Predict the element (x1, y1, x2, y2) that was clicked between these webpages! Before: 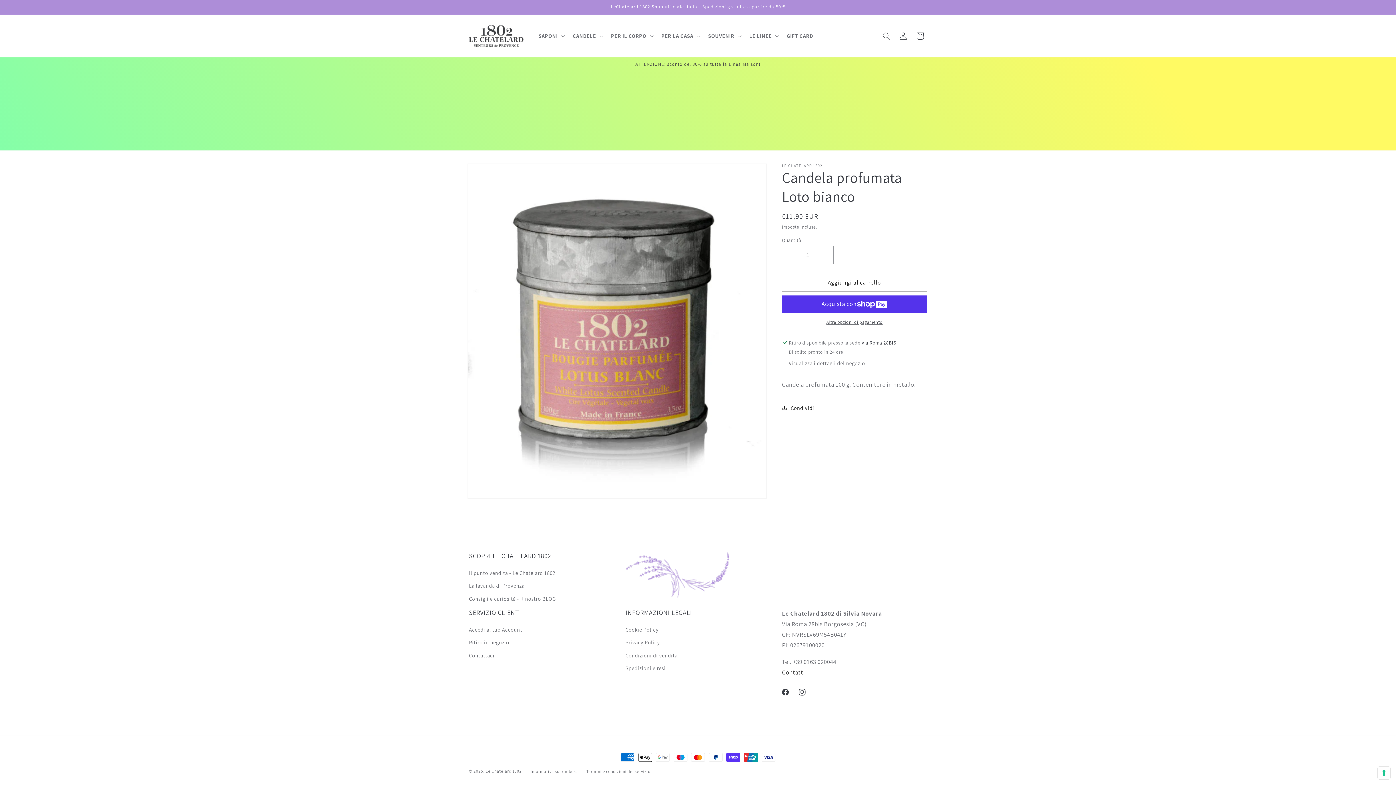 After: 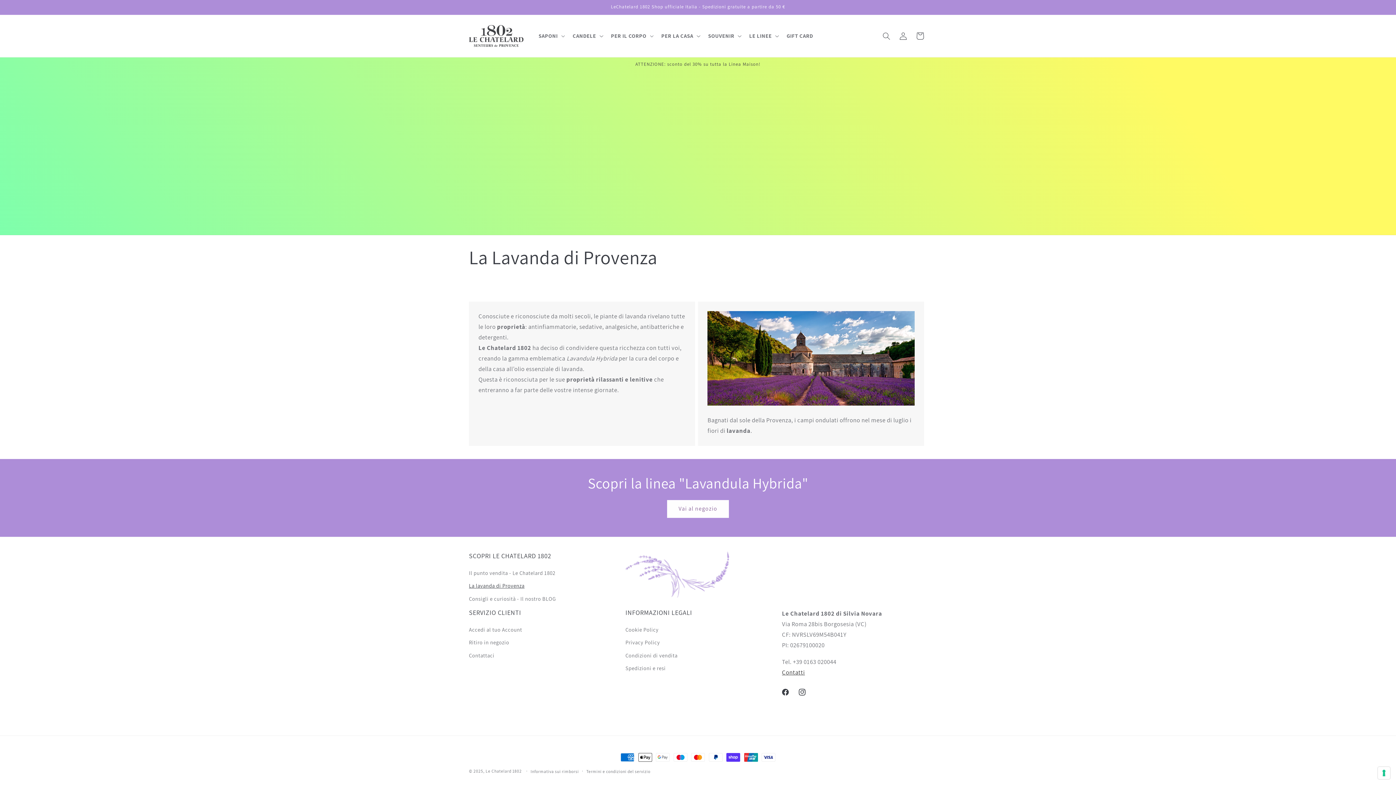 Action: label: La lavanda di Provenza bbox: (469, 579, 524, 592)